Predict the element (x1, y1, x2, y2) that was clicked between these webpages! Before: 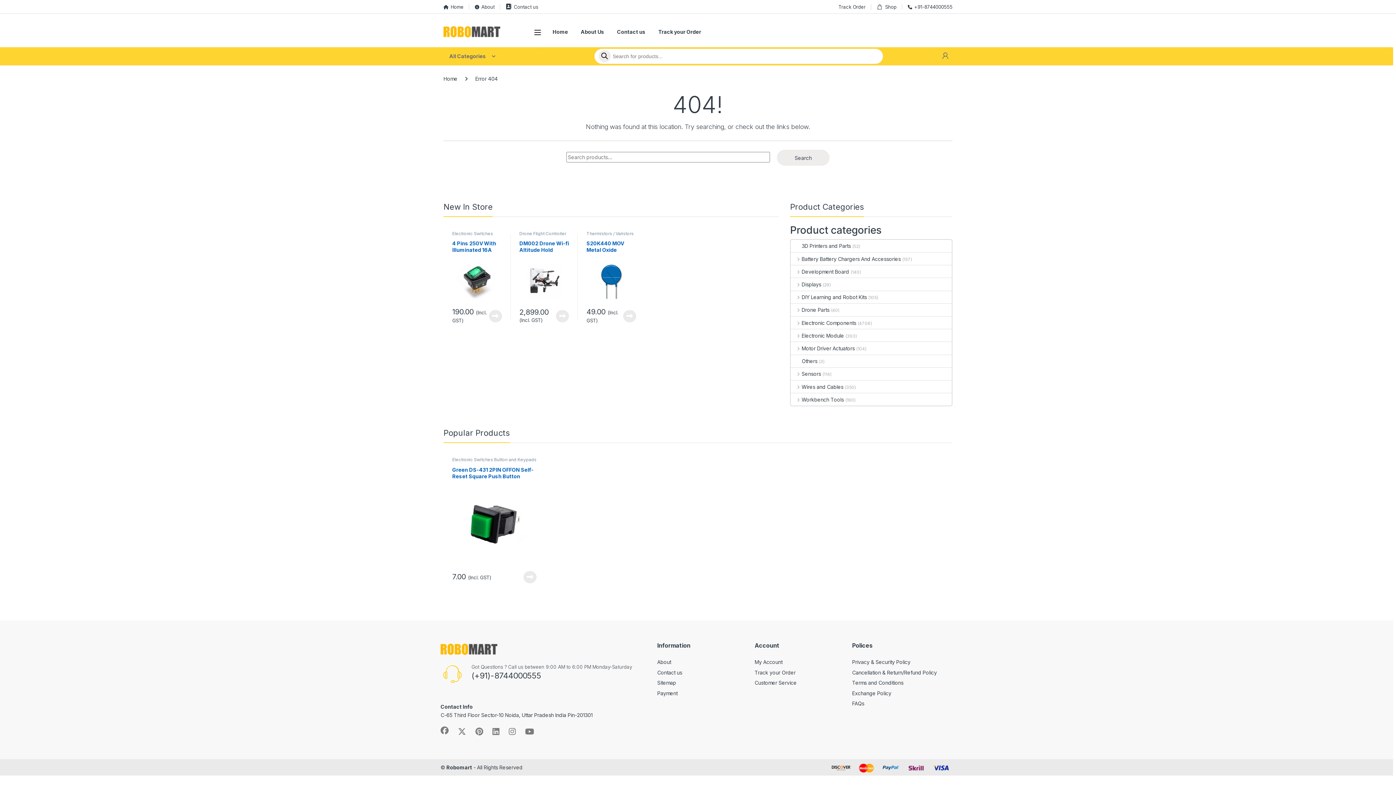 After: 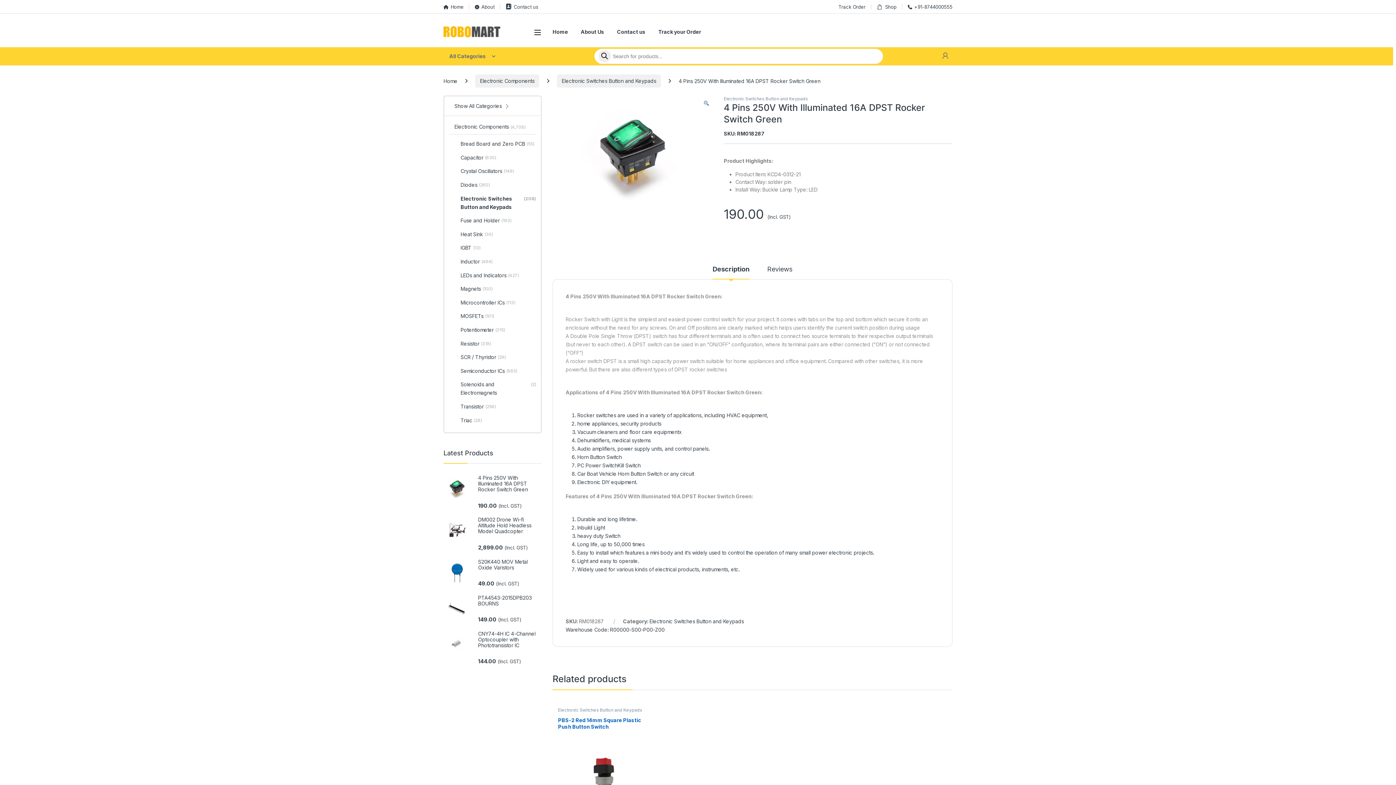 Action: label: 4 Pins 250V With Illuminated 16A DPST Rocker Switch Green bbox: (452, 240, 502, 306)